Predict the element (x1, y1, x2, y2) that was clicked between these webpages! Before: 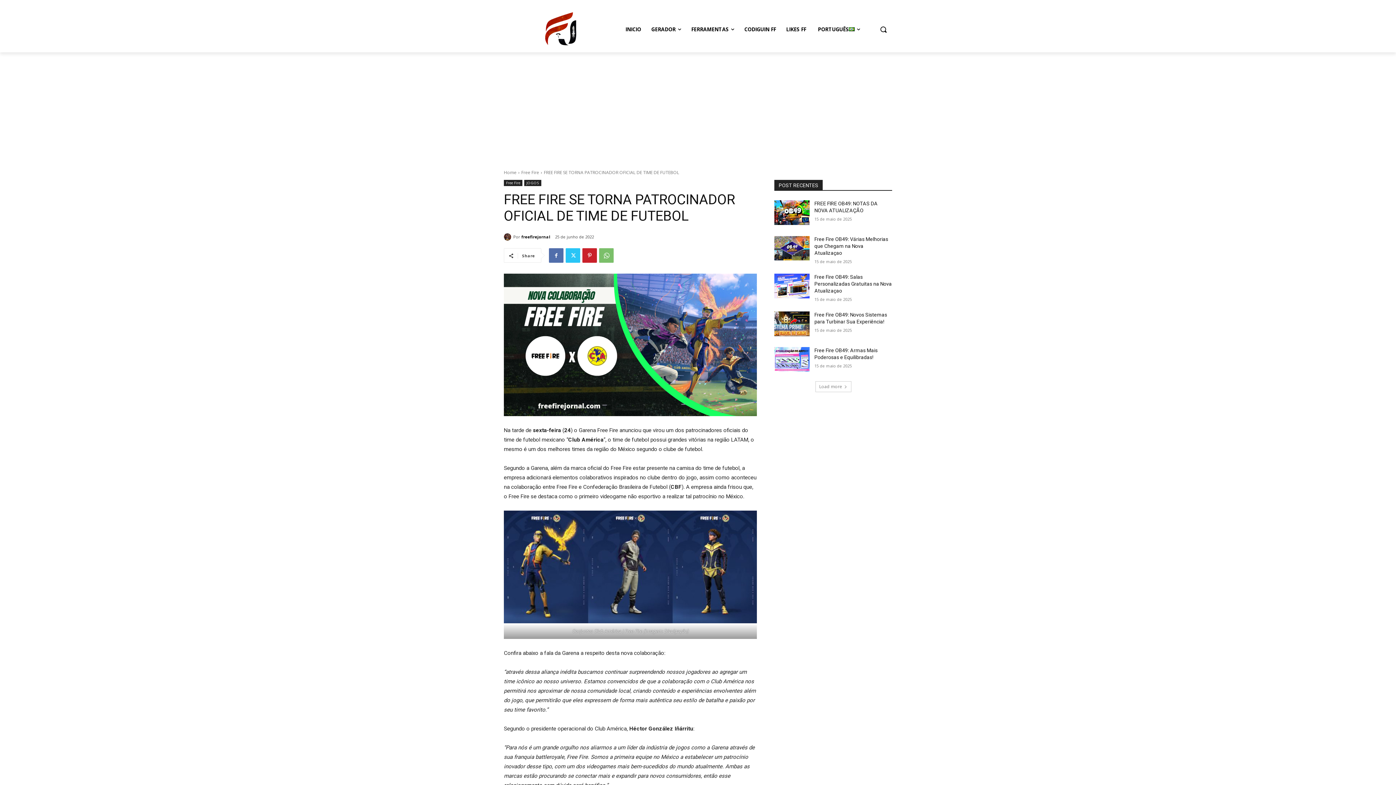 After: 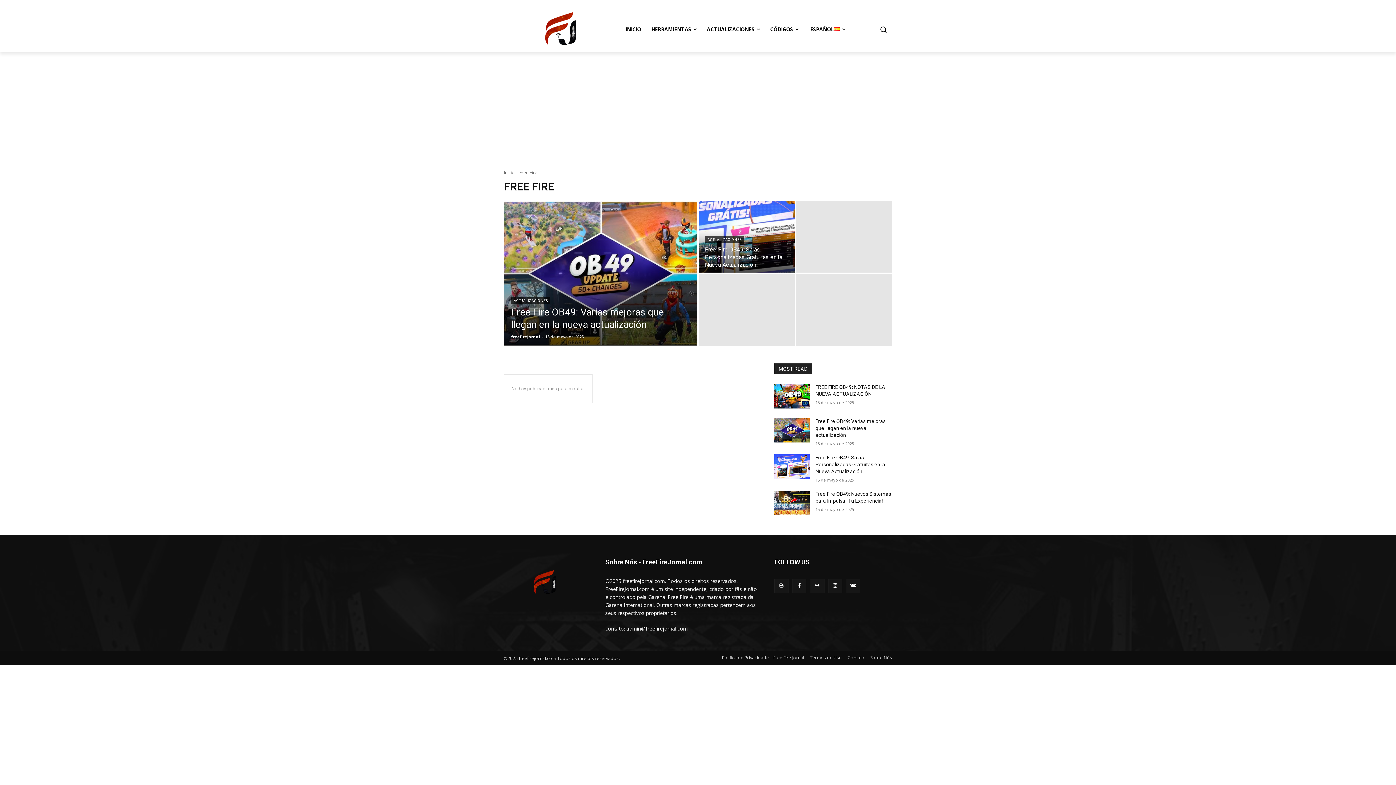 Action: bbox: (521, 169, 539, 175) label: Free Fire